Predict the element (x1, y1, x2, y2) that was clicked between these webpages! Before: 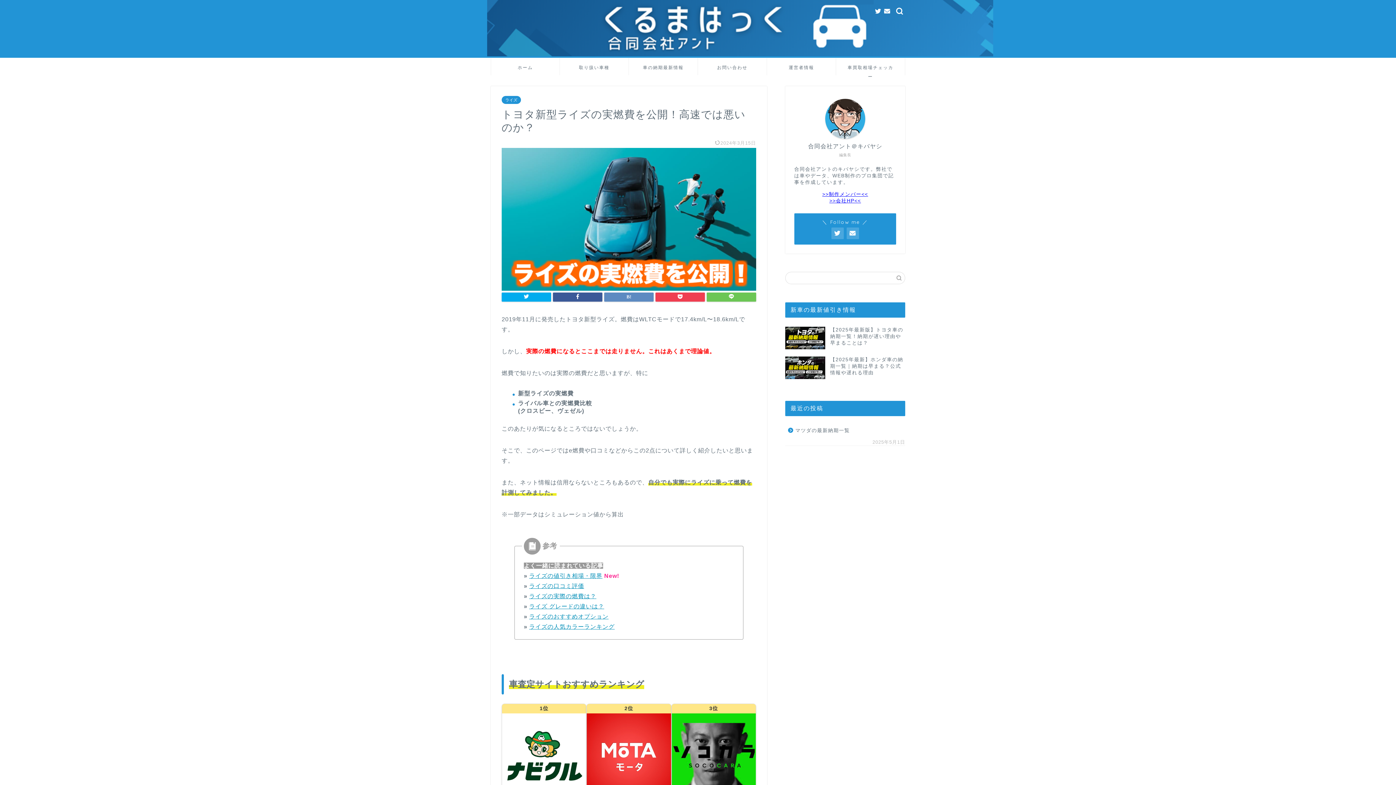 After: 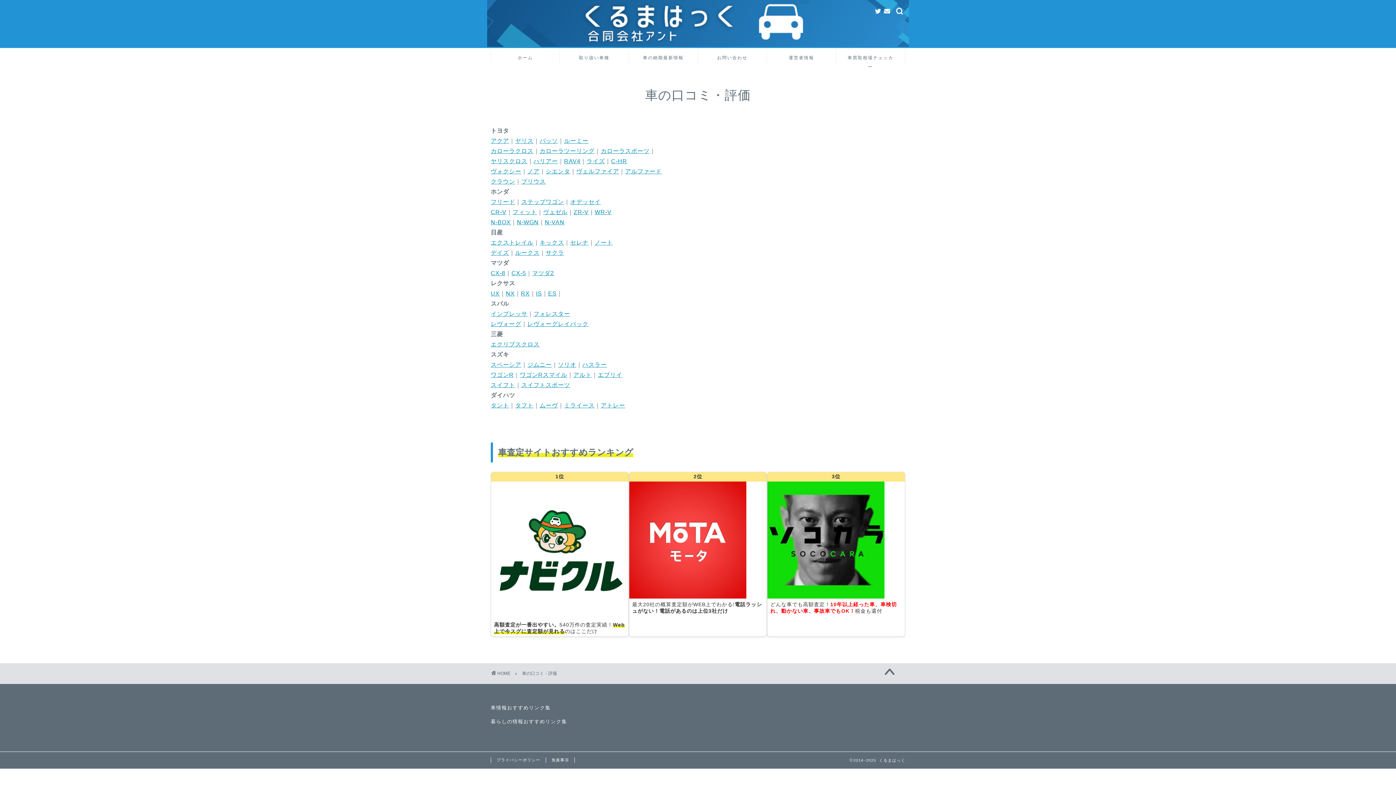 Action: bbox: (560, 58, 628, 75) label: 取り扱い車種